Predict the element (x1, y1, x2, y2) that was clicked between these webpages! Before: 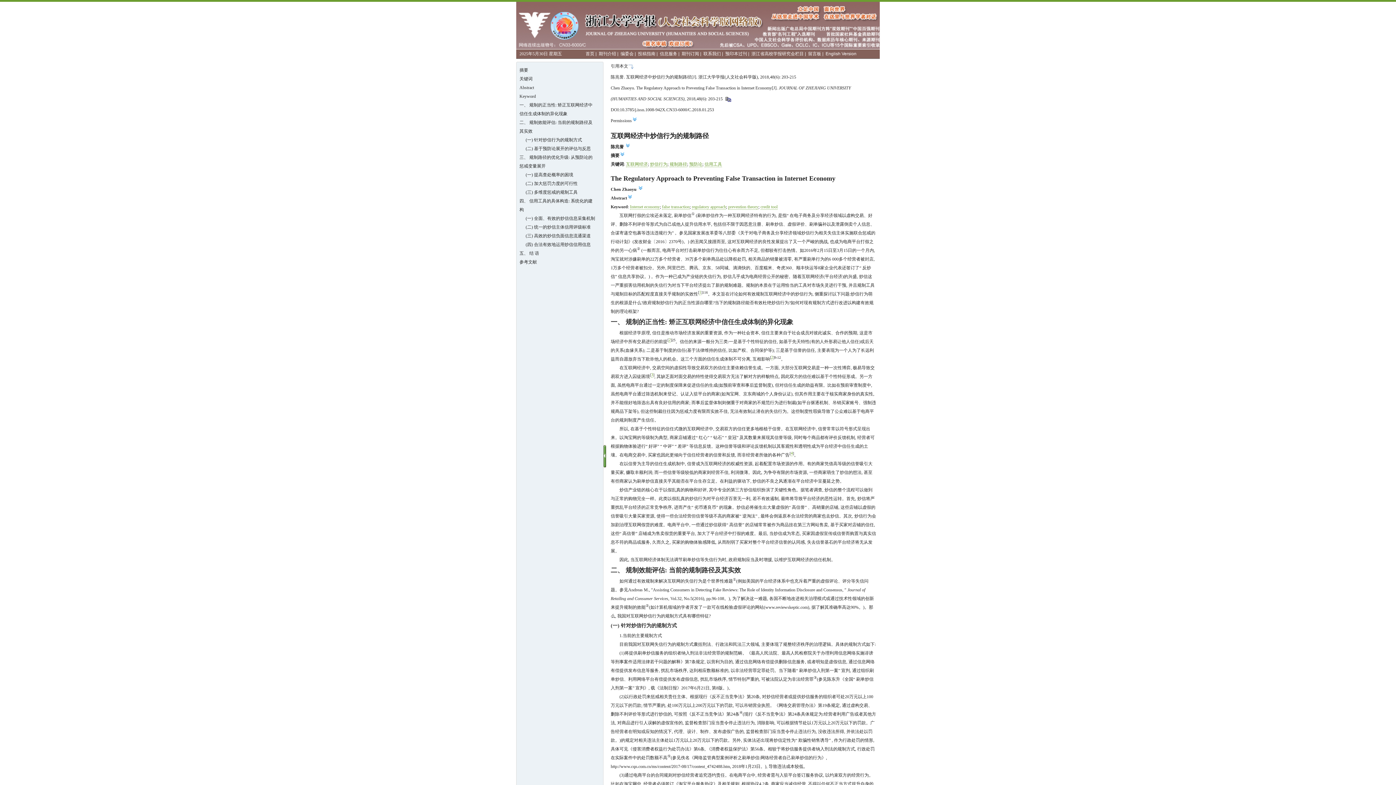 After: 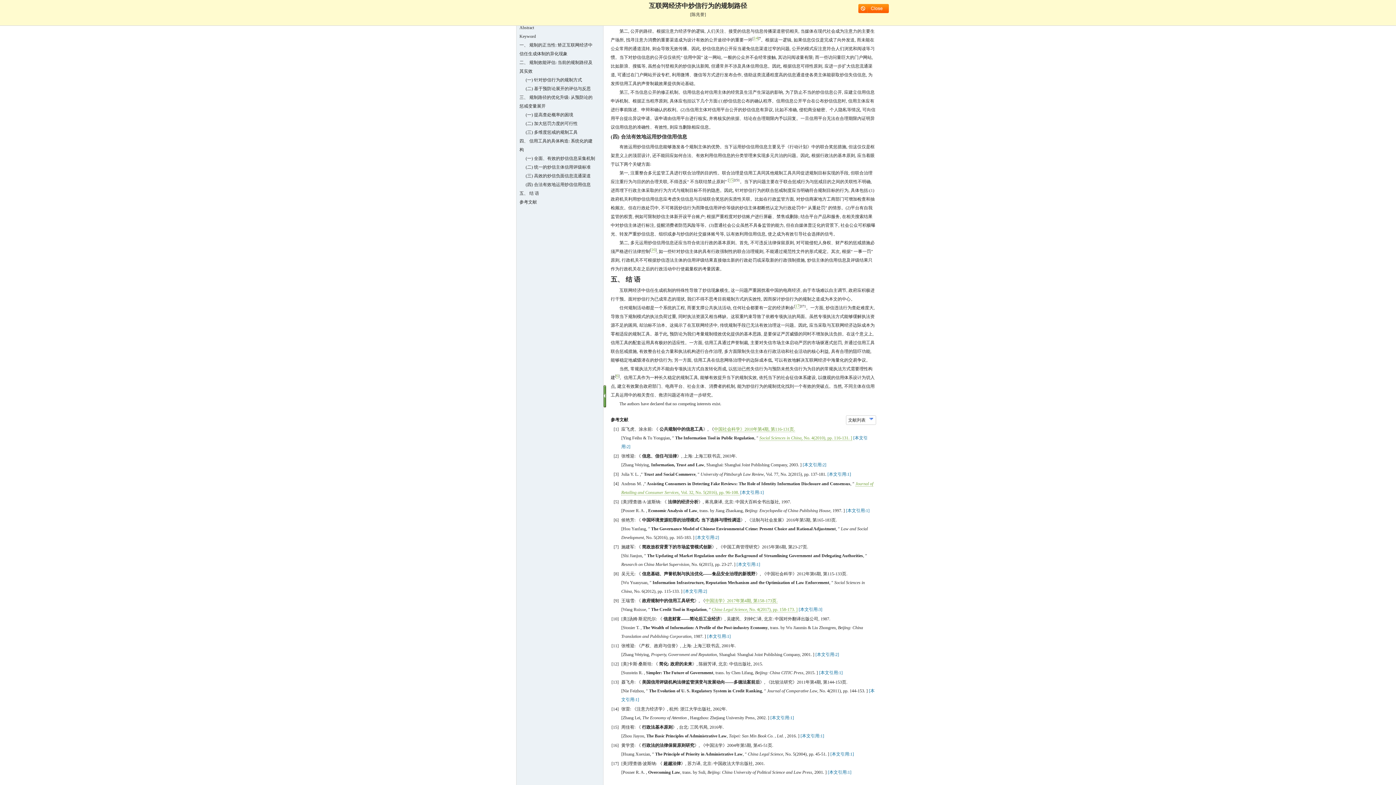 Action: label: 2 bbox: (668, 337, 670, 342)